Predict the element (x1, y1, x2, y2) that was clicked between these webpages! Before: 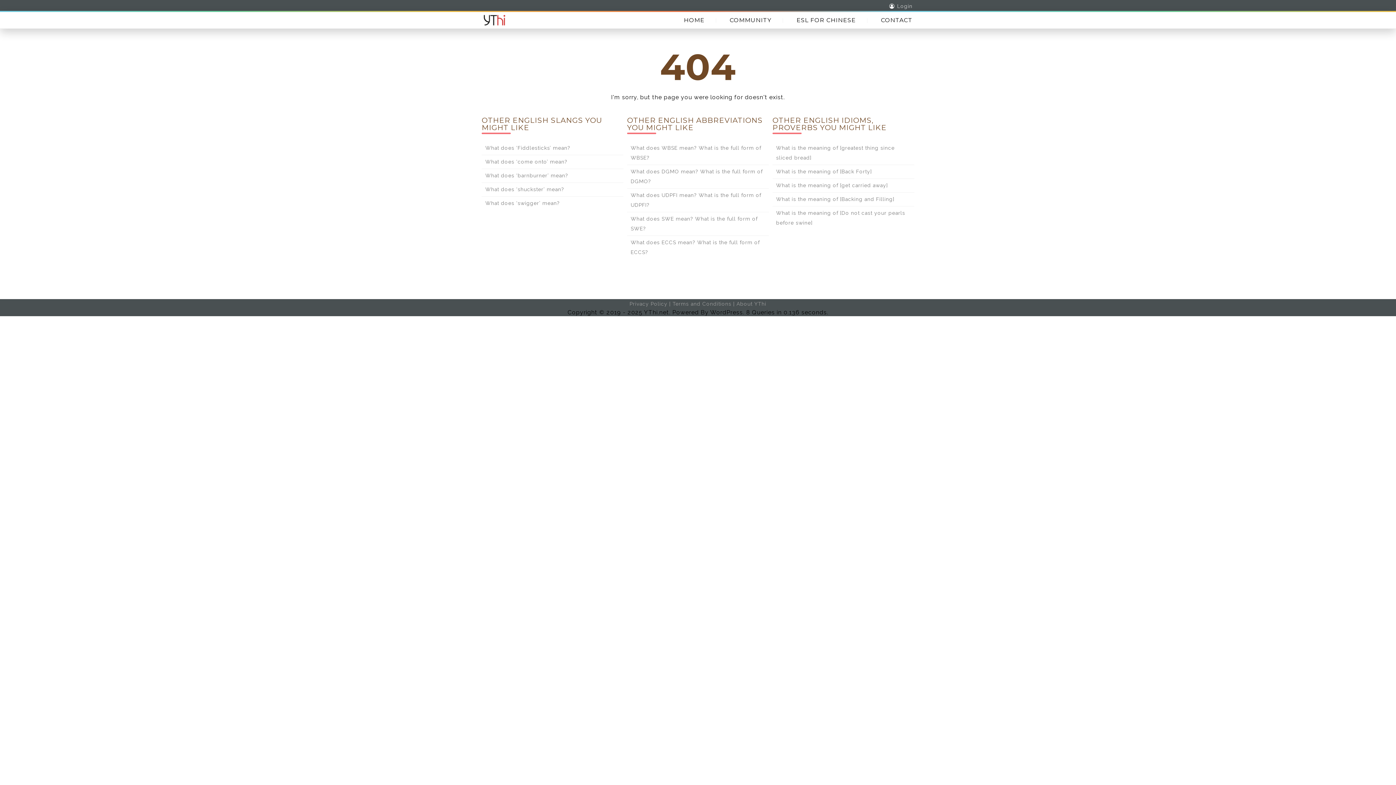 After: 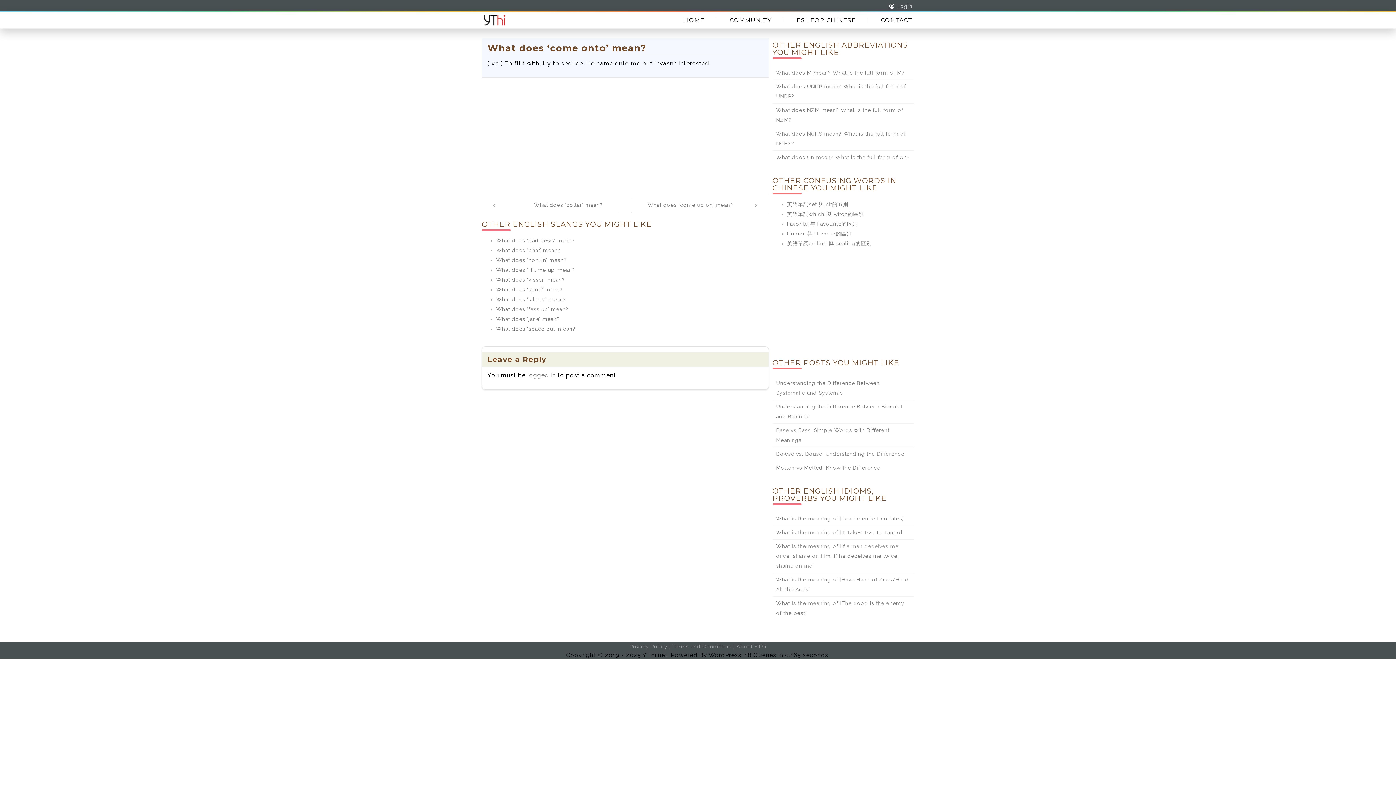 Action: bbox: (485, 158, 567, 164) label: What does ‘come onto’ mean?